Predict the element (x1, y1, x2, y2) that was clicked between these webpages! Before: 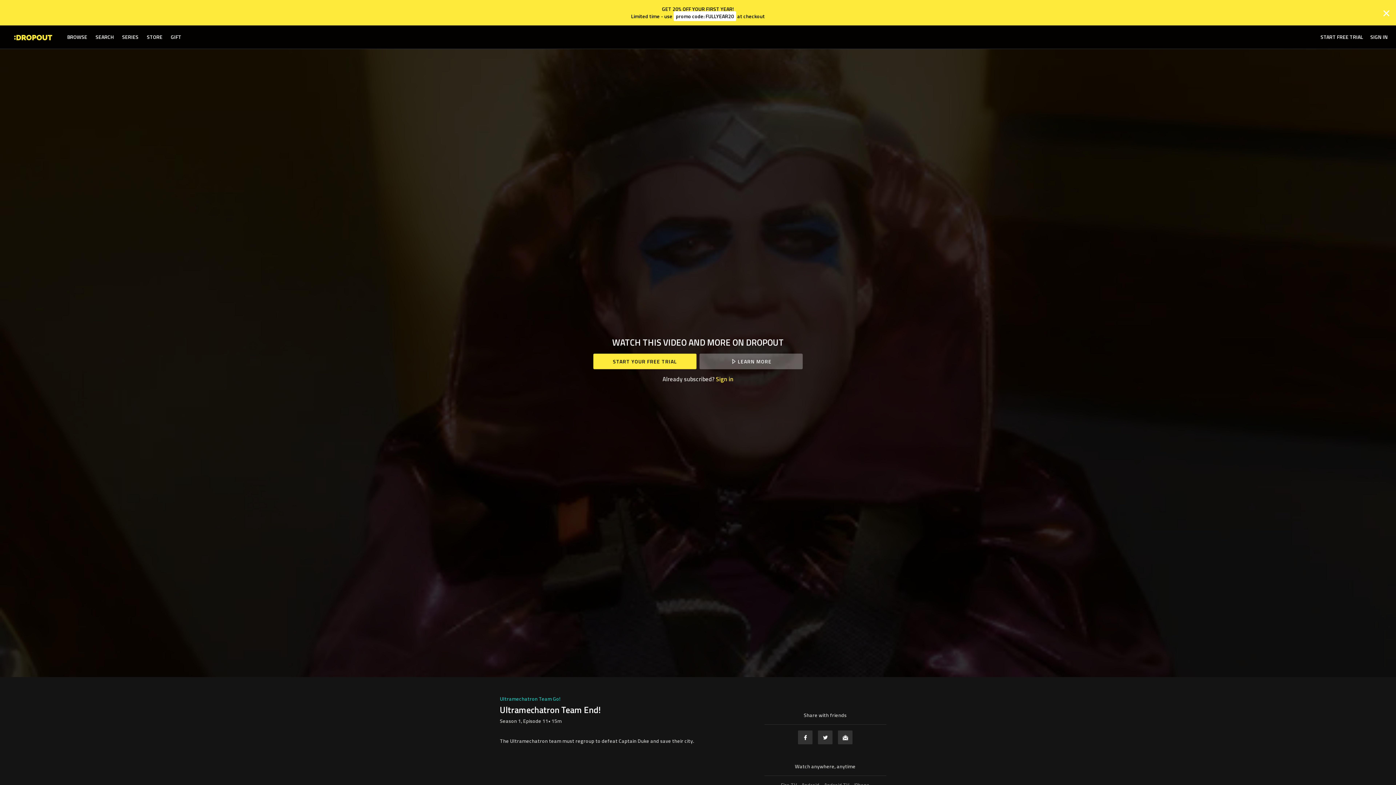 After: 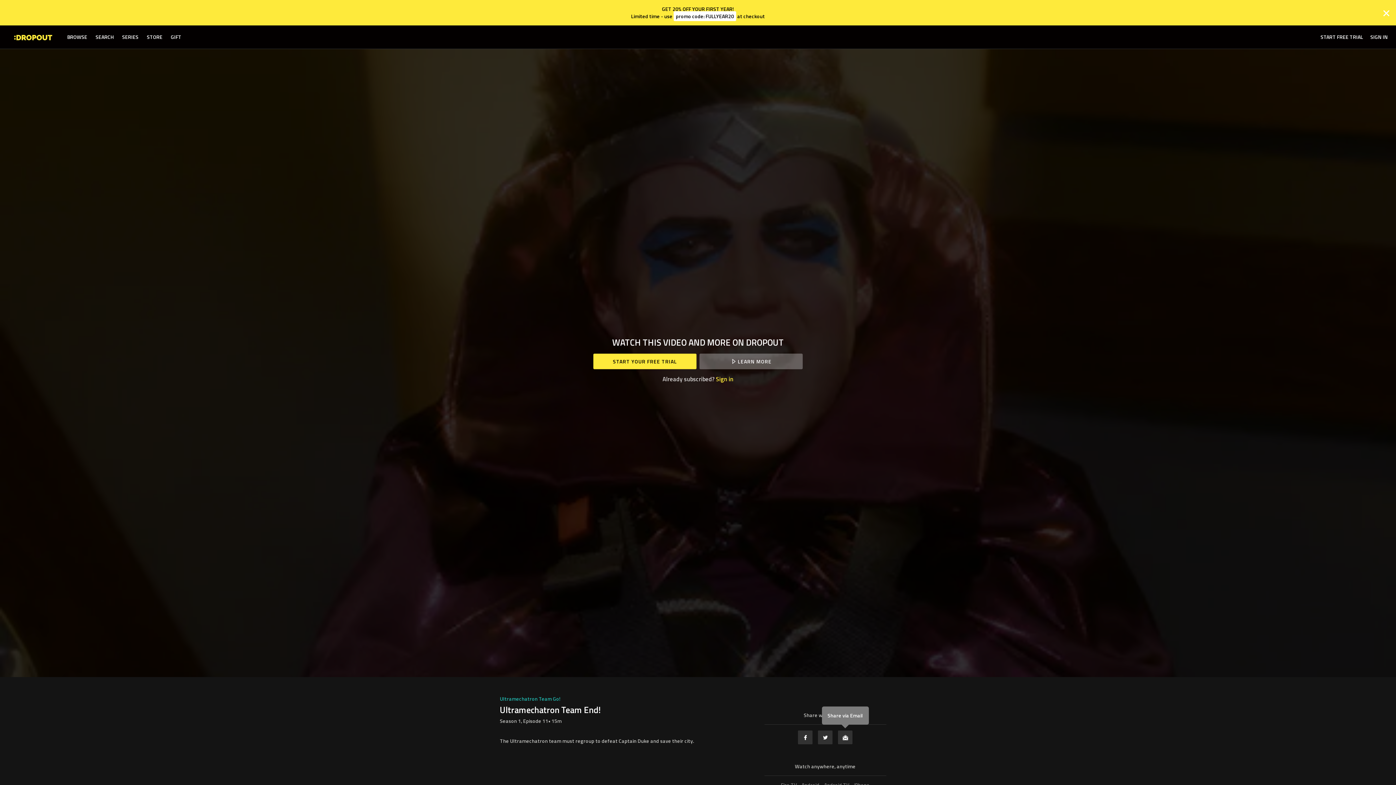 Action: bbox: (837, 730, 853, 745) label: Email